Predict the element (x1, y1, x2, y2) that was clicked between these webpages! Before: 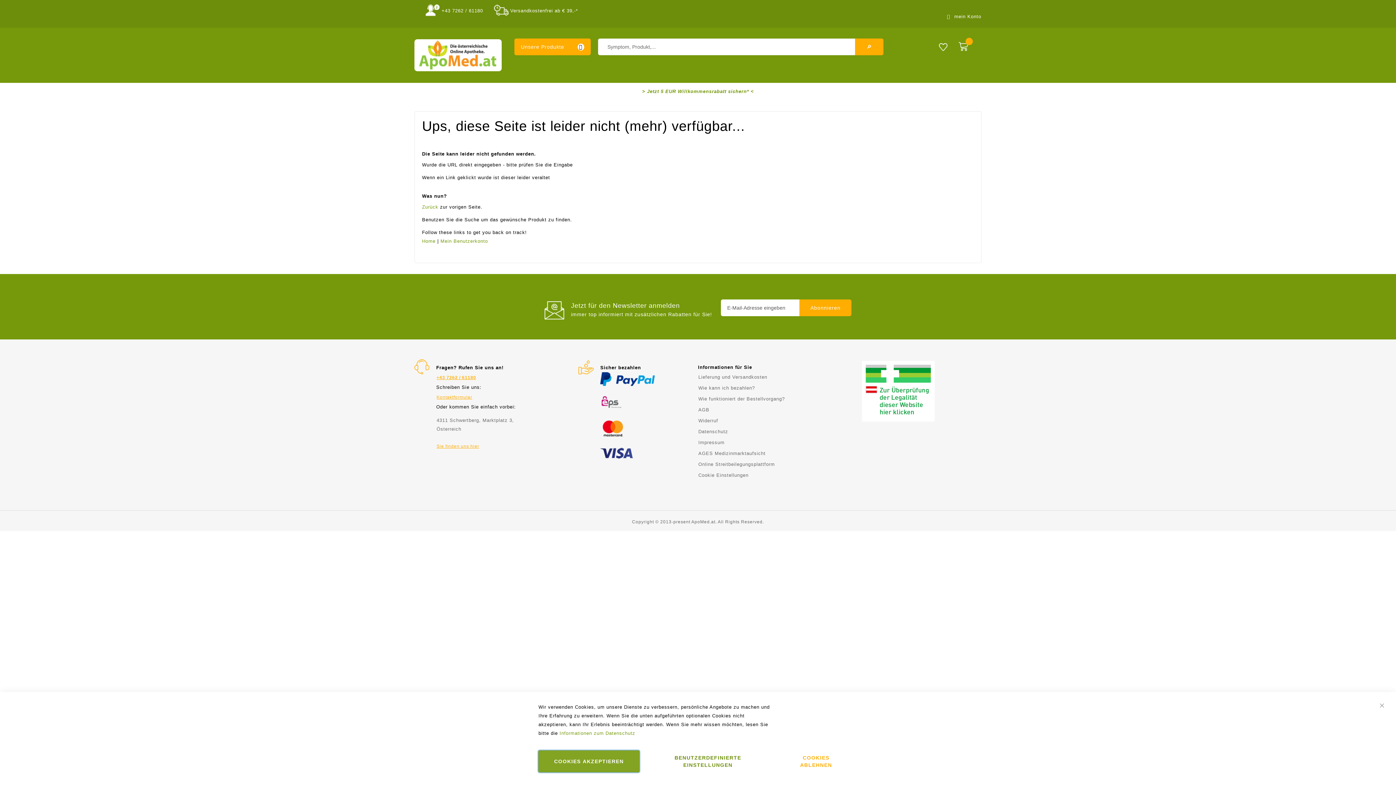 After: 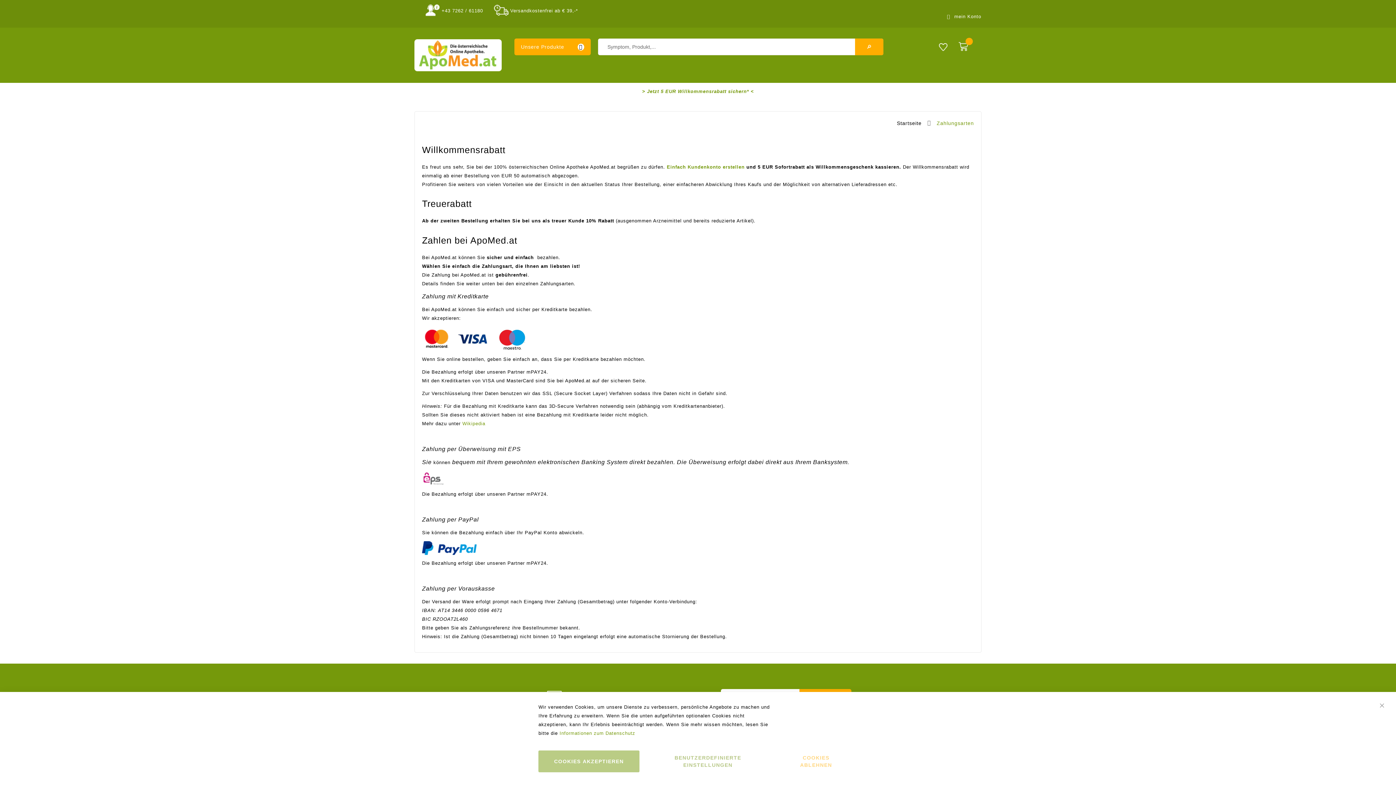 Action: bbox: (642, 88, 754, 94) label: > Jetzt 5 EUR Willkommensrabatt sichern* <